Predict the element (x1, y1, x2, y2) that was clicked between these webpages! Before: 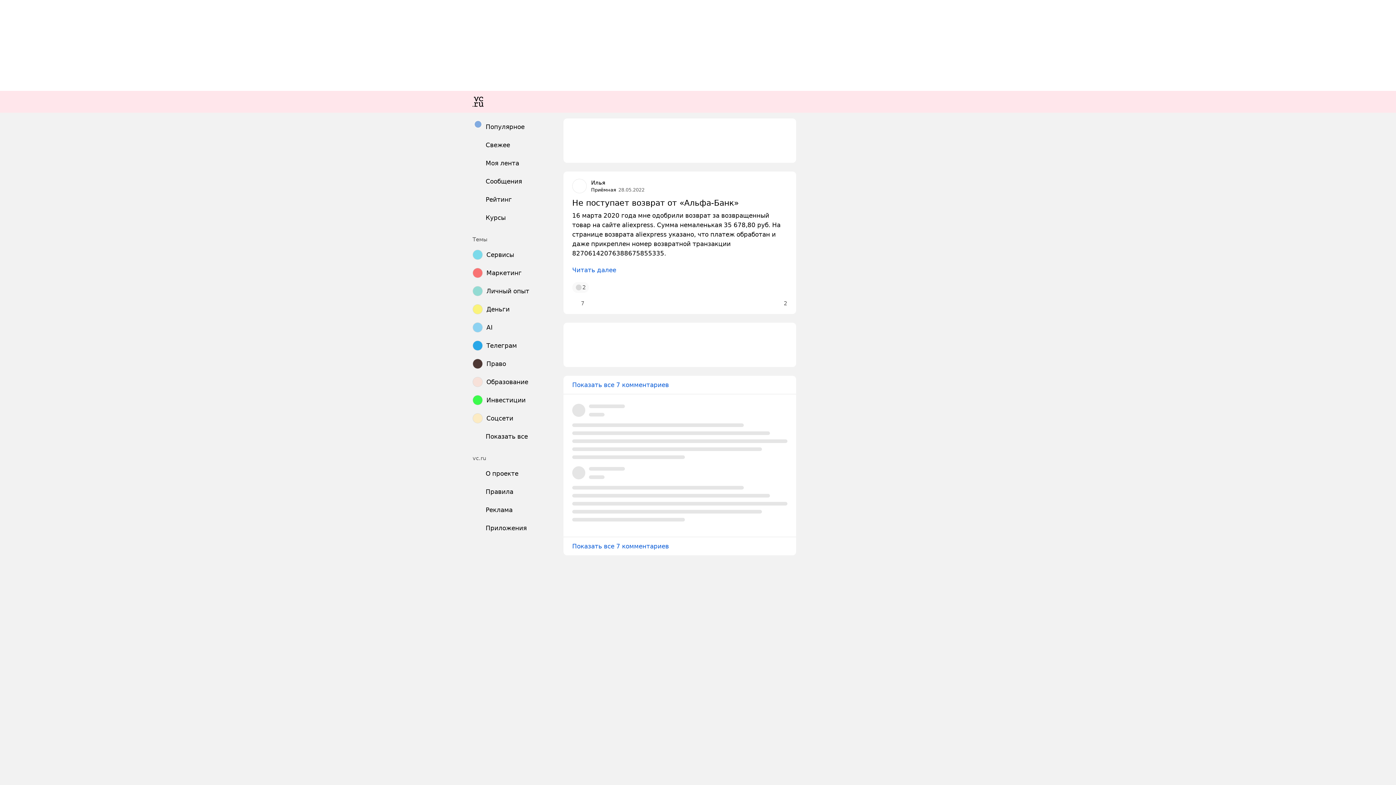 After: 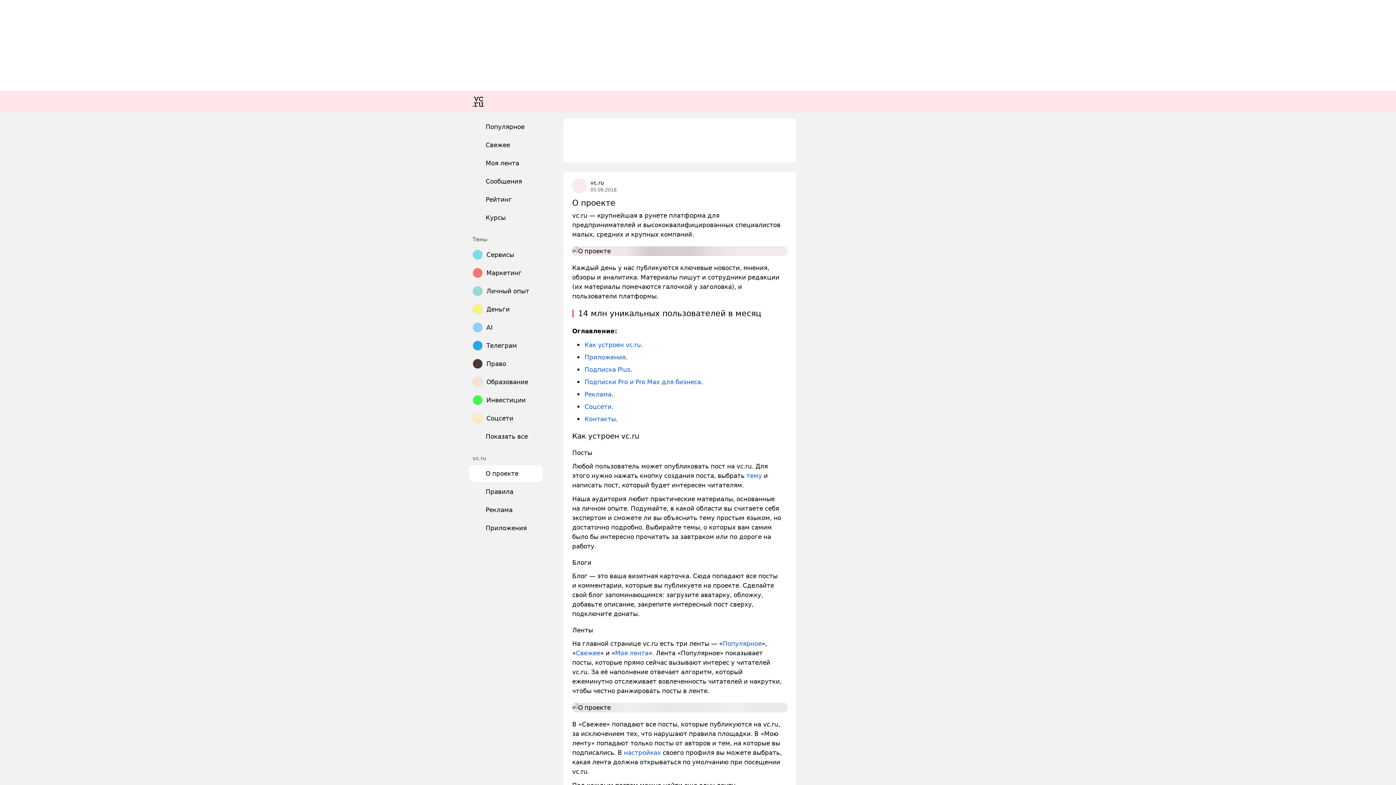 Action: label: О проекте bbox: (469, 465, 542, 482)